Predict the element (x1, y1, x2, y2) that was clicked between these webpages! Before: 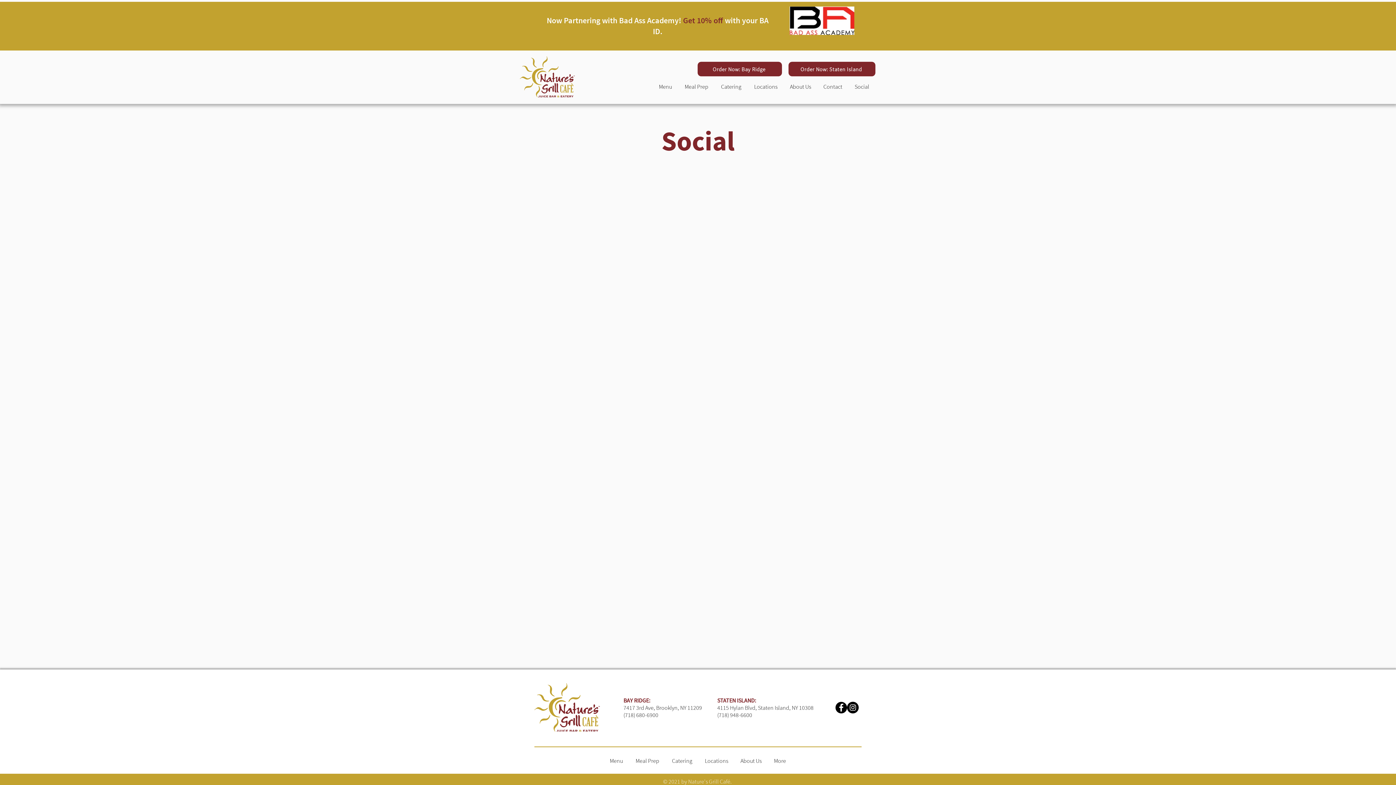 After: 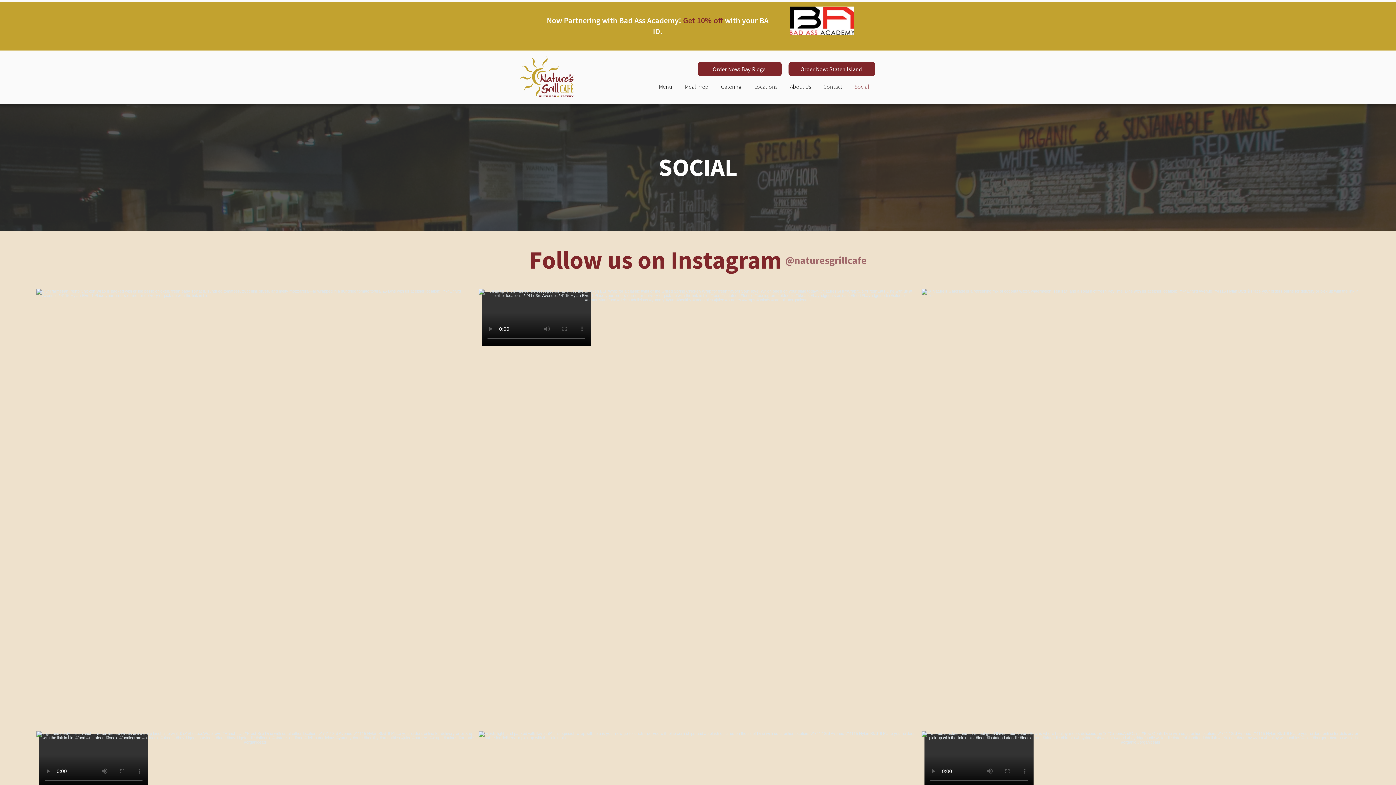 Action: label: Social bbox: (848, 81, 875, 92)